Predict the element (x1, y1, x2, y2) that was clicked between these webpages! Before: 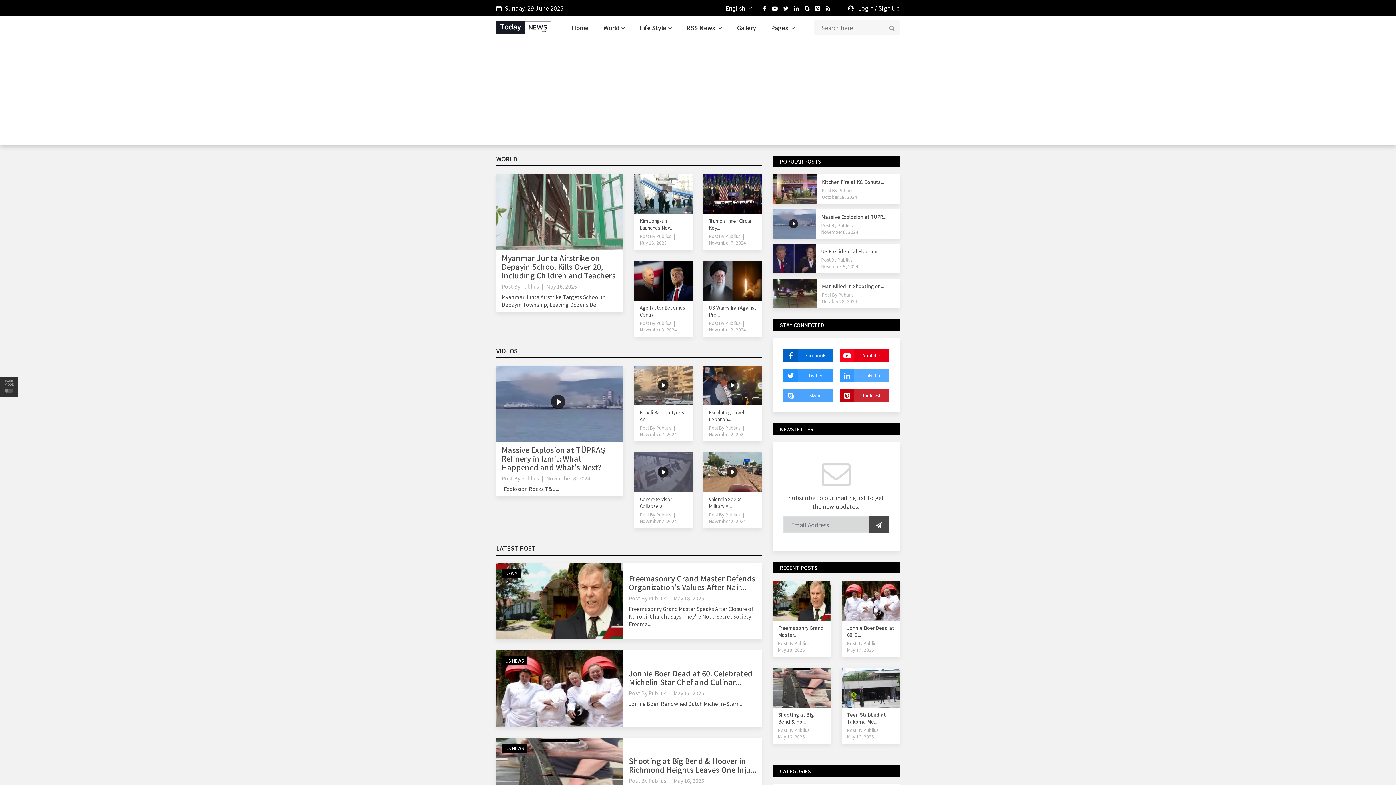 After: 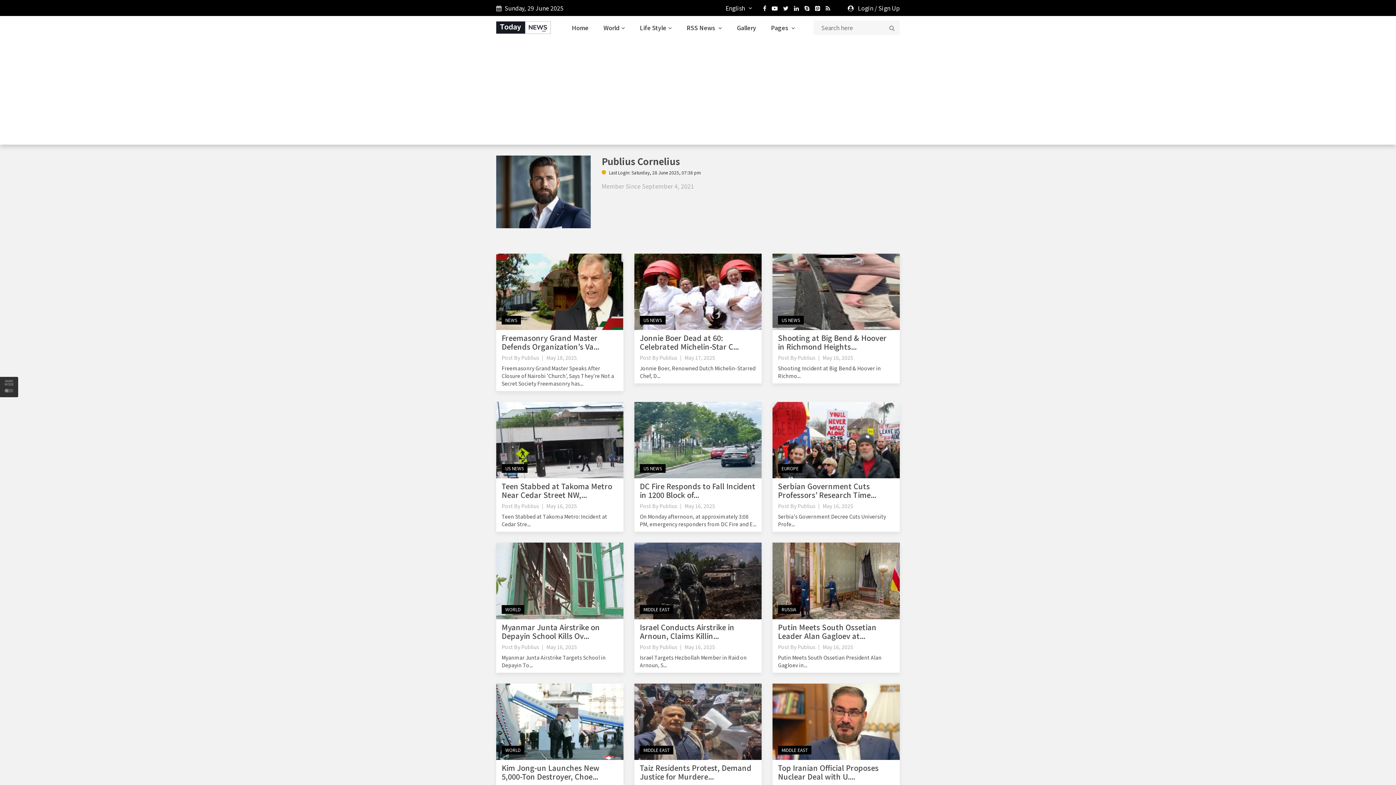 Action: bbox: (836, 222, 852, 228) label:  Publius